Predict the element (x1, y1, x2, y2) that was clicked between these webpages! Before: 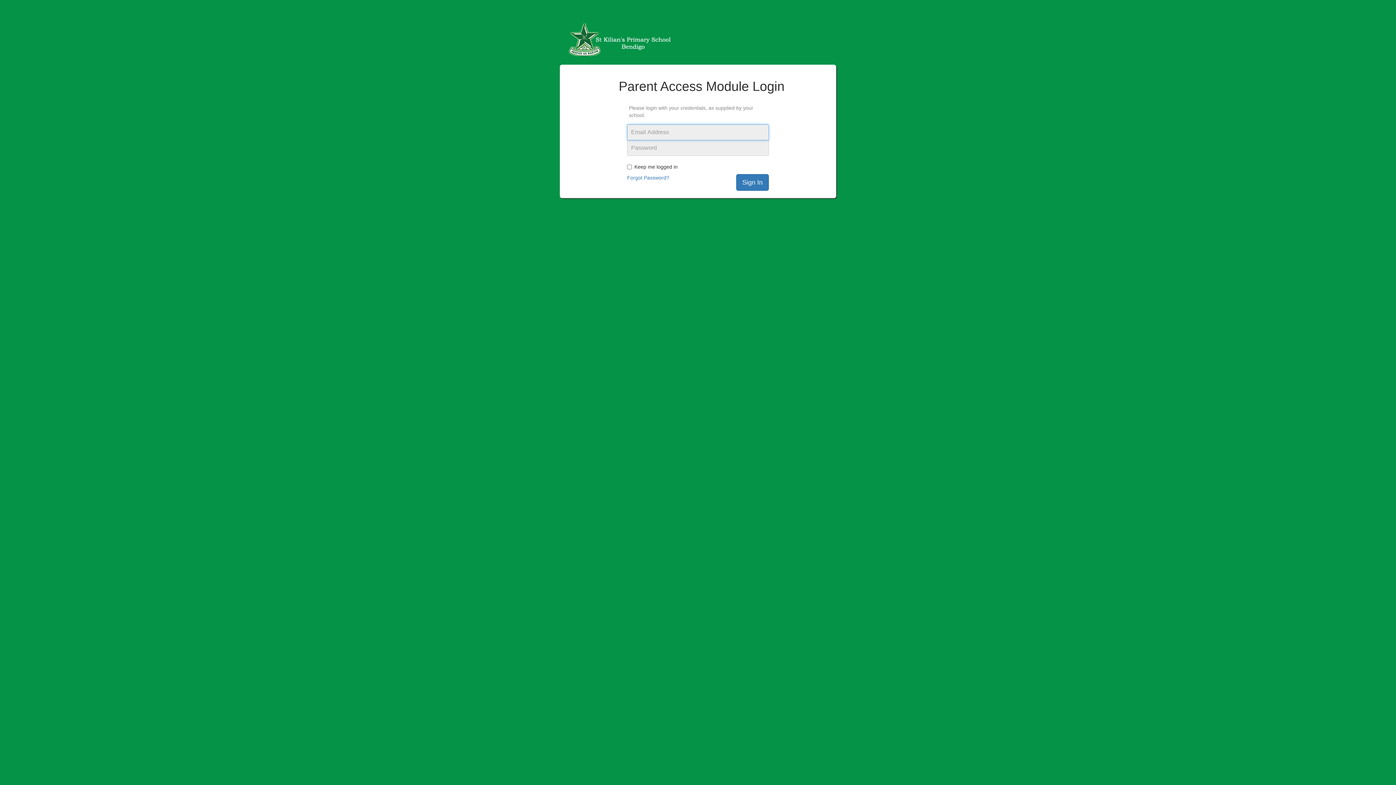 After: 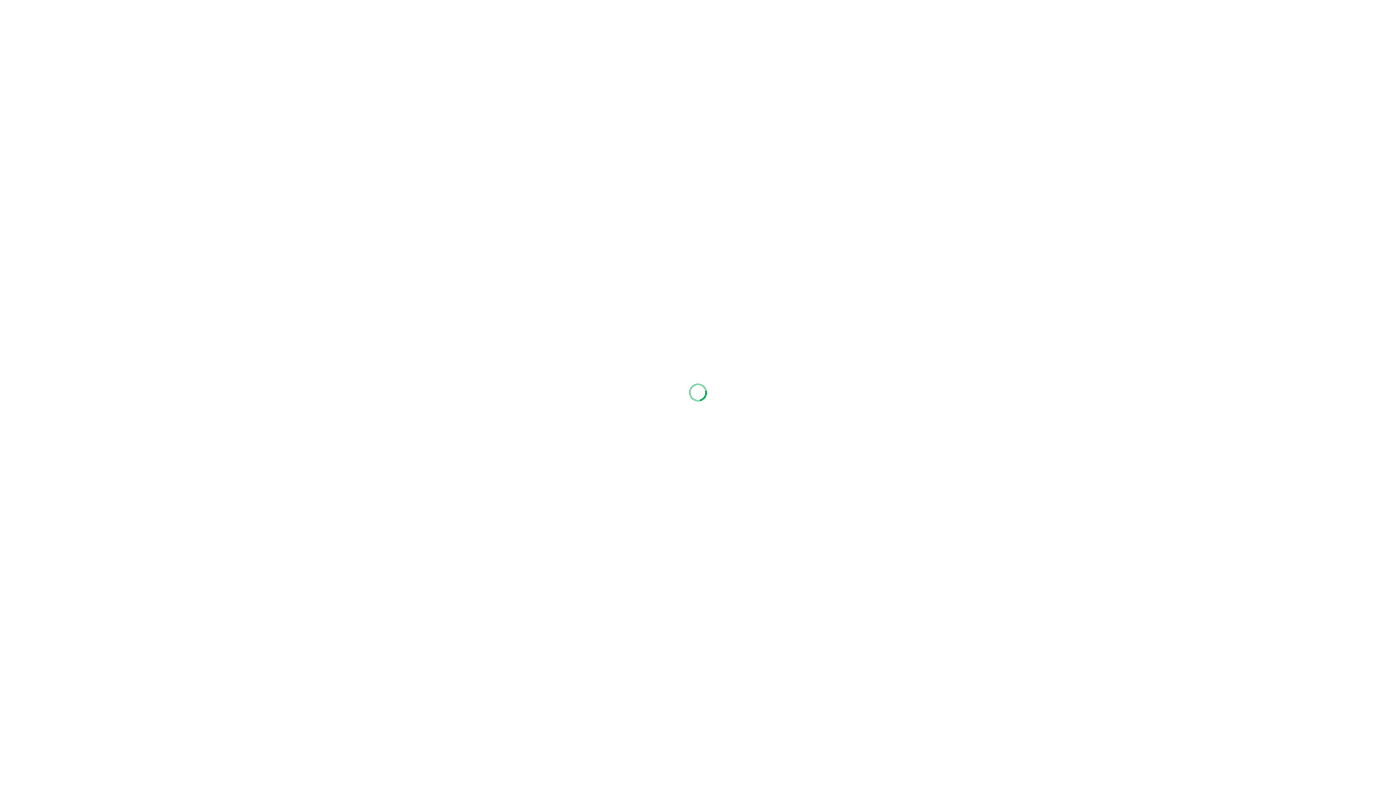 Action: bbox: (886, 64, 905, 72) label:              